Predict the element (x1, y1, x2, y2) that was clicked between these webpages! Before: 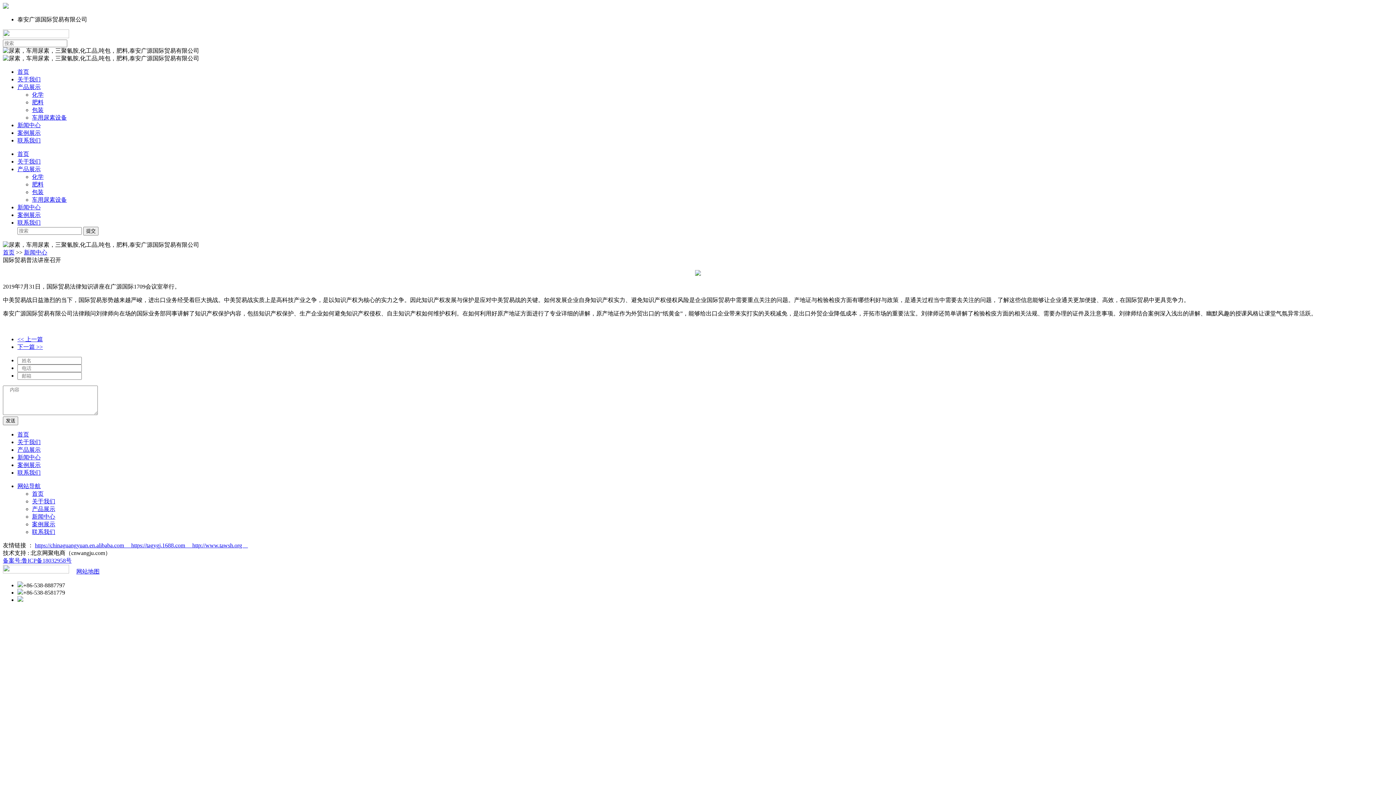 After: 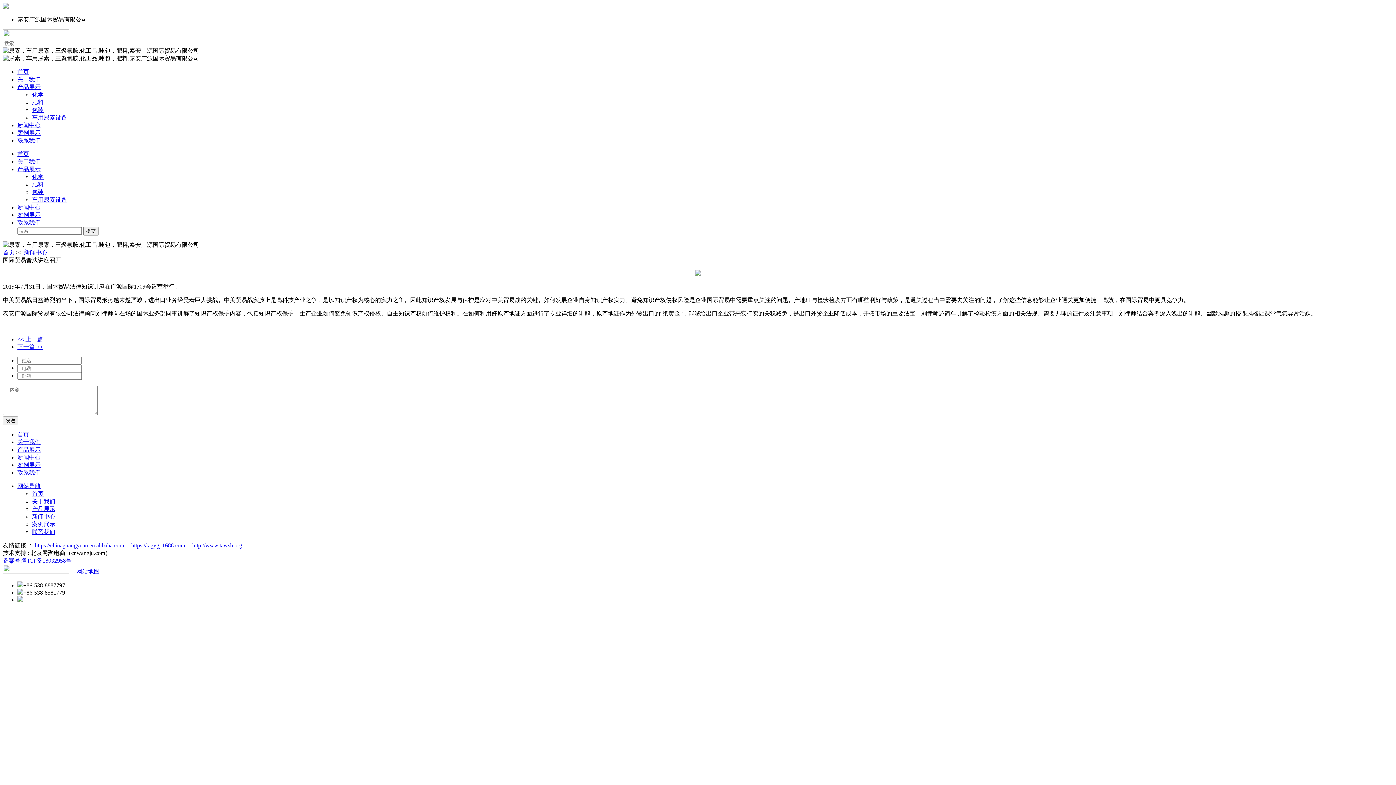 Action: bbox: (2, 3, 8, 9)